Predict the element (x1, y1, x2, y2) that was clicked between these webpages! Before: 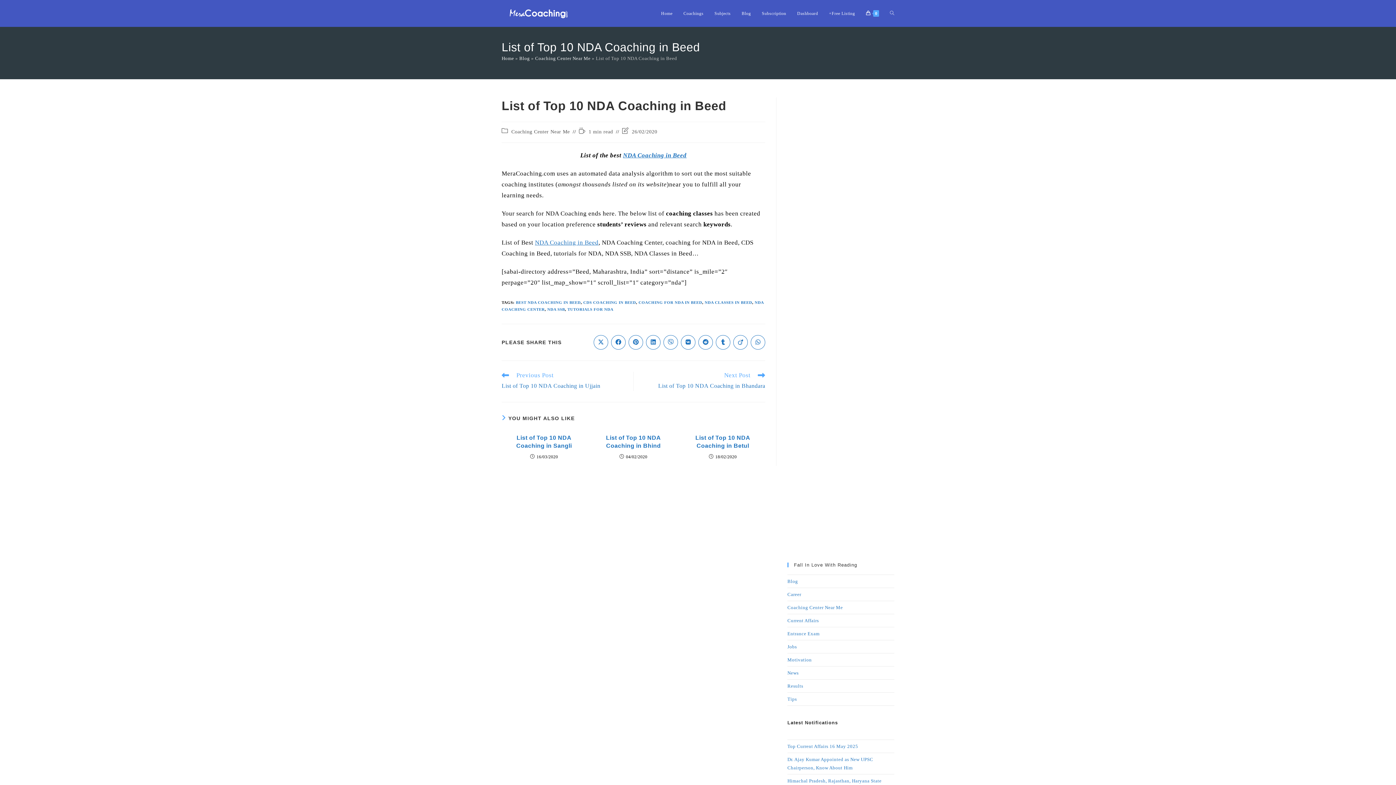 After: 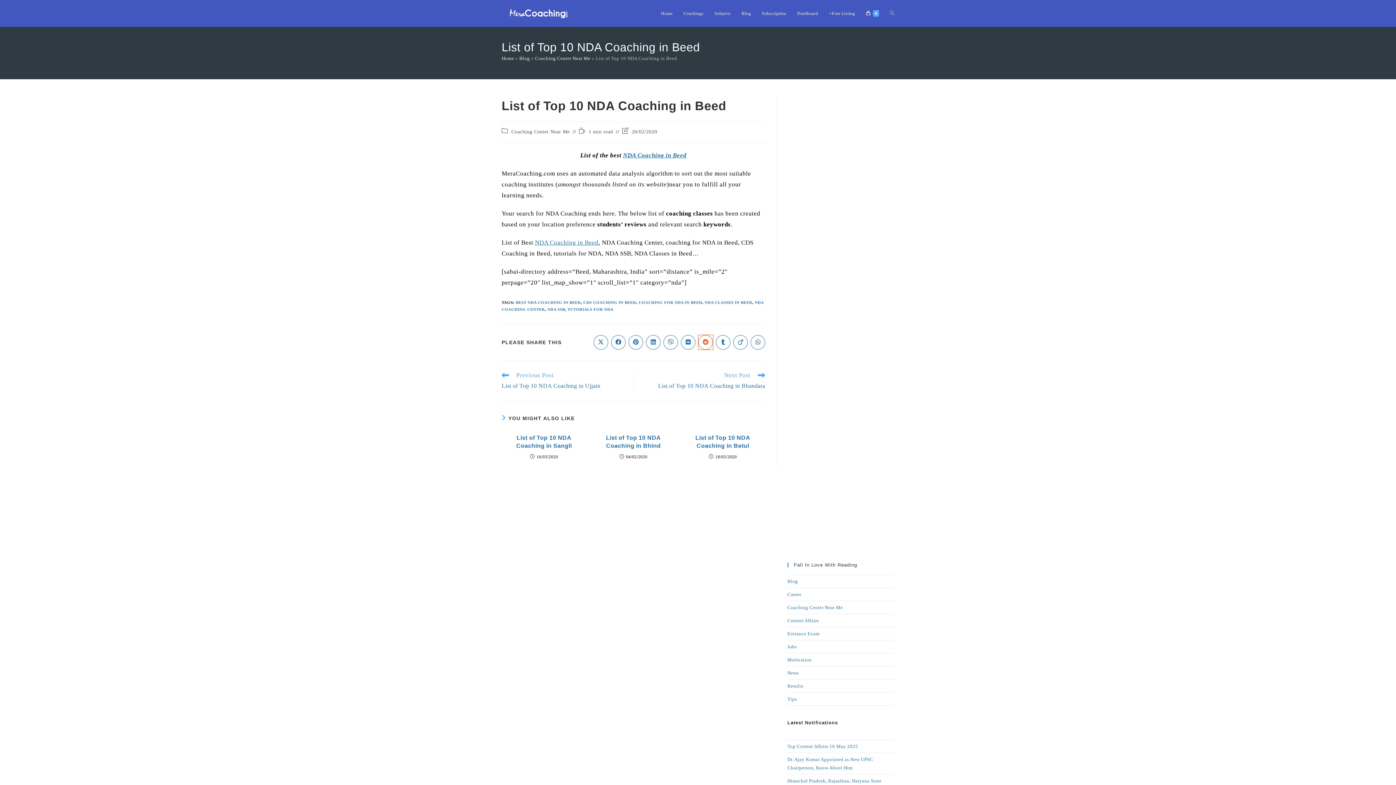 Action: bbox: (698, 335, 713, 349) label: Share on Reddit